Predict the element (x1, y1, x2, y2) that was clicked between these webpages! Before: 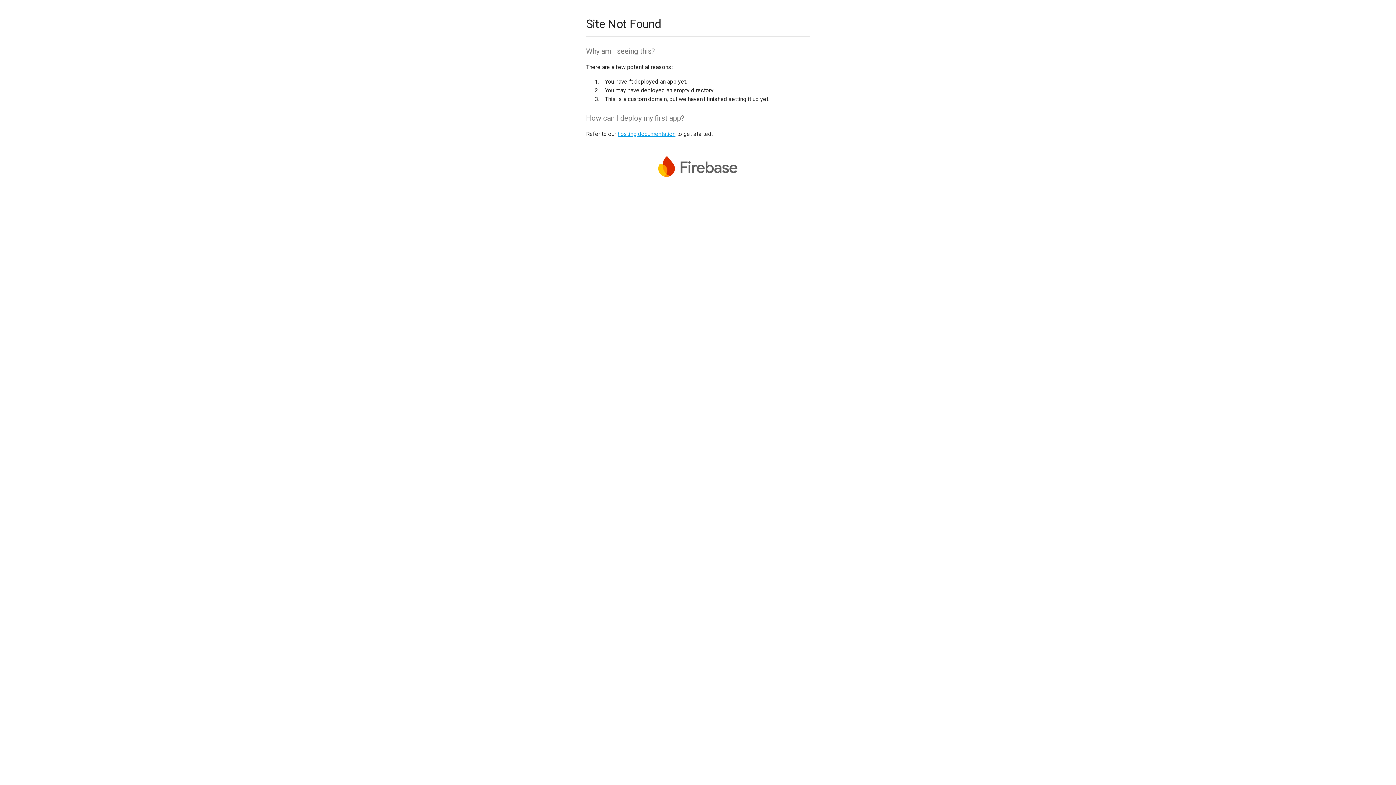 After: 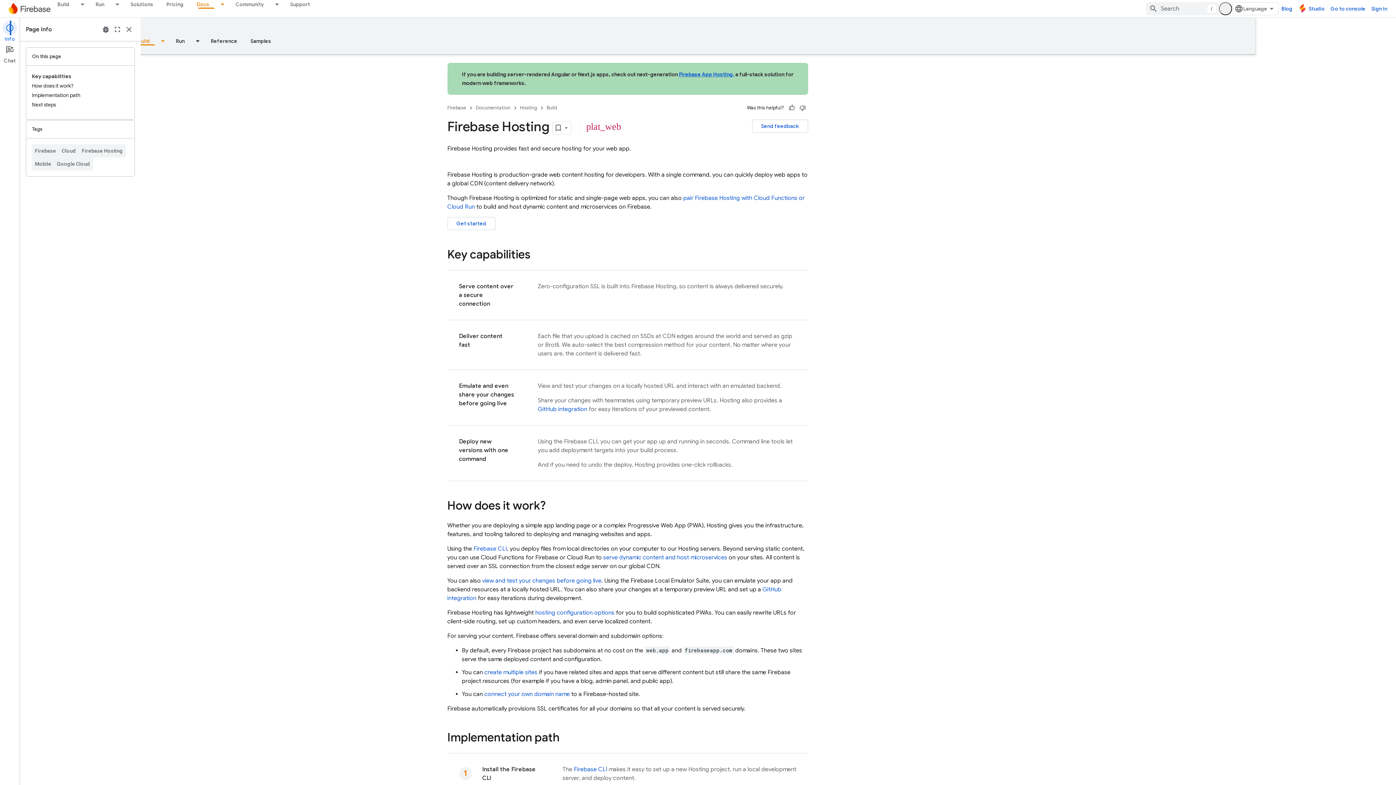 Action: label: hosting documentation bbox: (617, 130, 675, 137)